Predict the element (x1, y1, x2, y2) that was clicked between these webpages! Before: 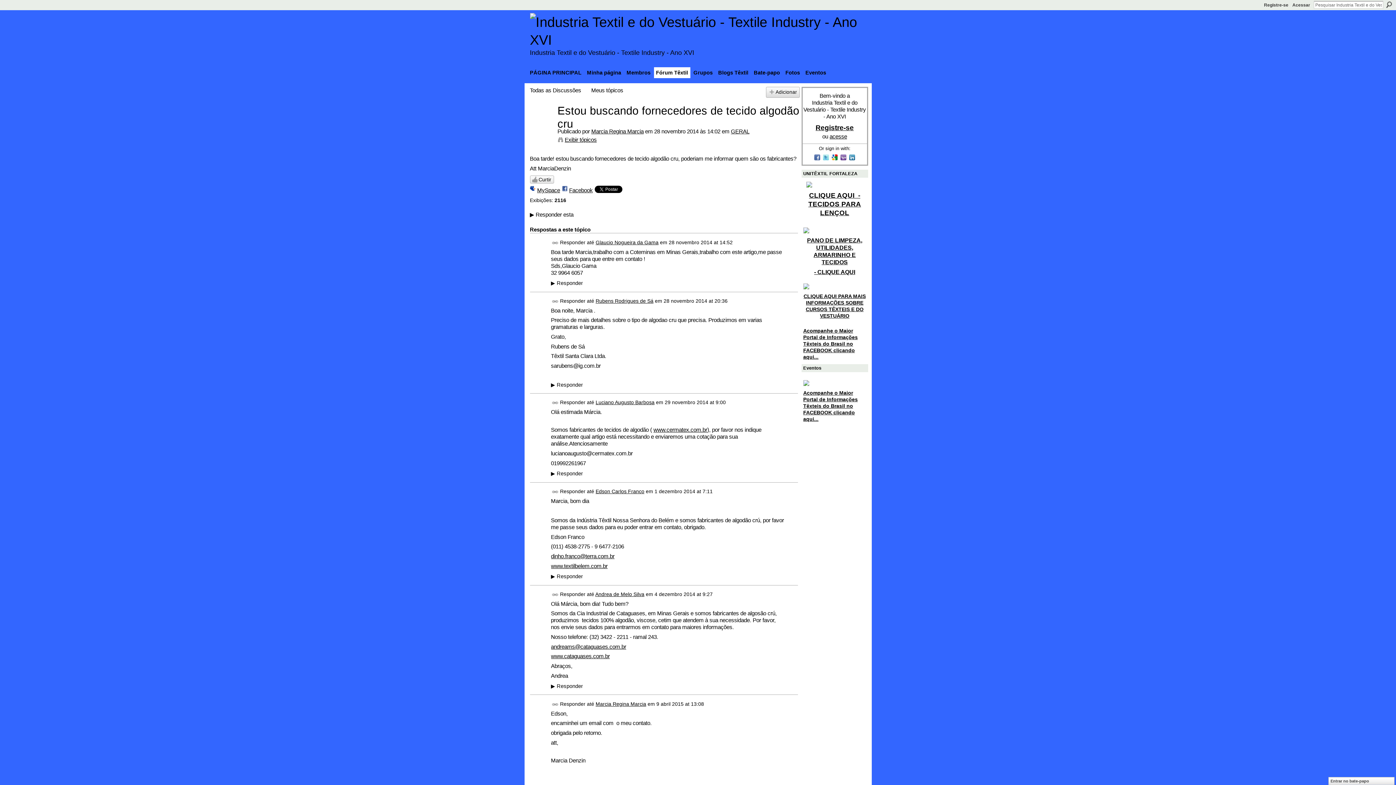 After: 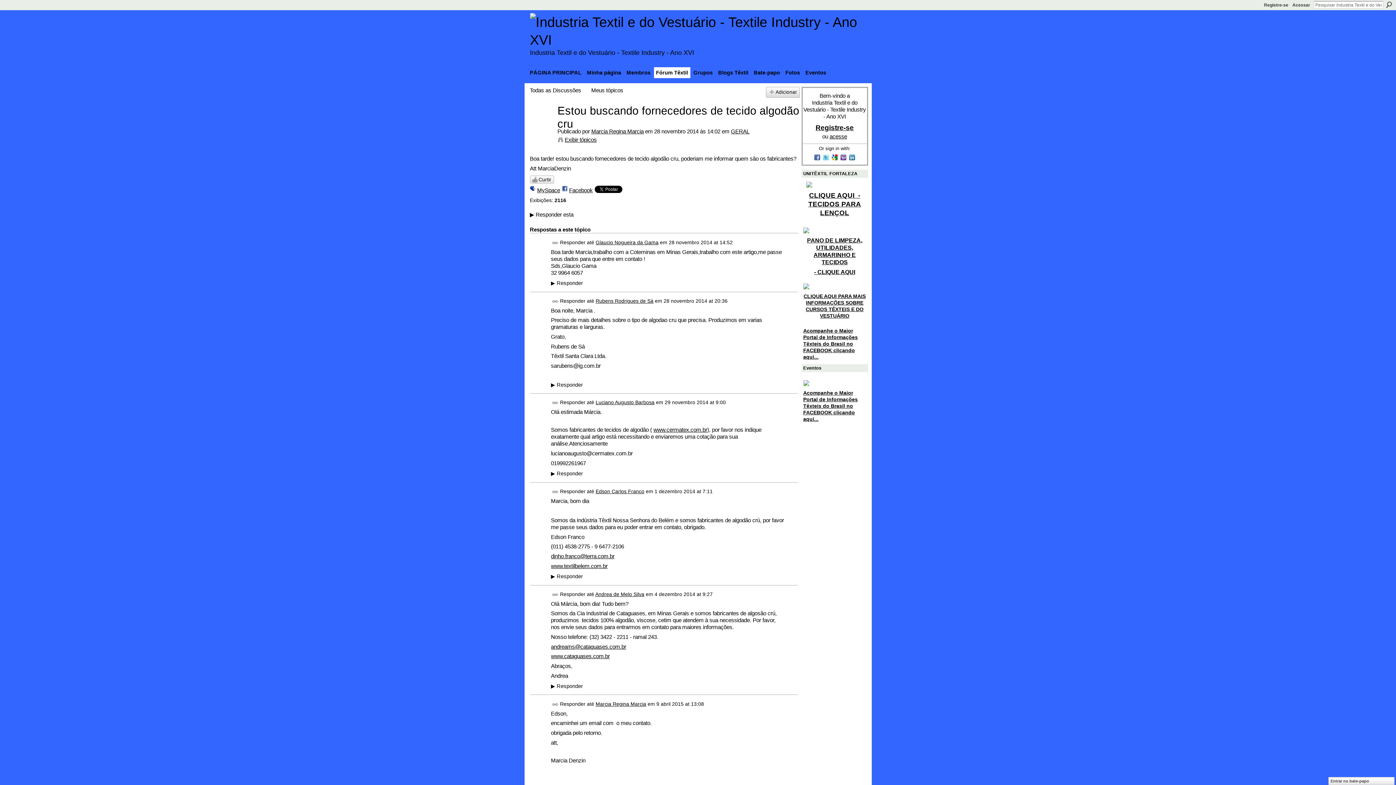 Action: bbox: (814, 269, 855, 275) label: - CLIQUE AQUI